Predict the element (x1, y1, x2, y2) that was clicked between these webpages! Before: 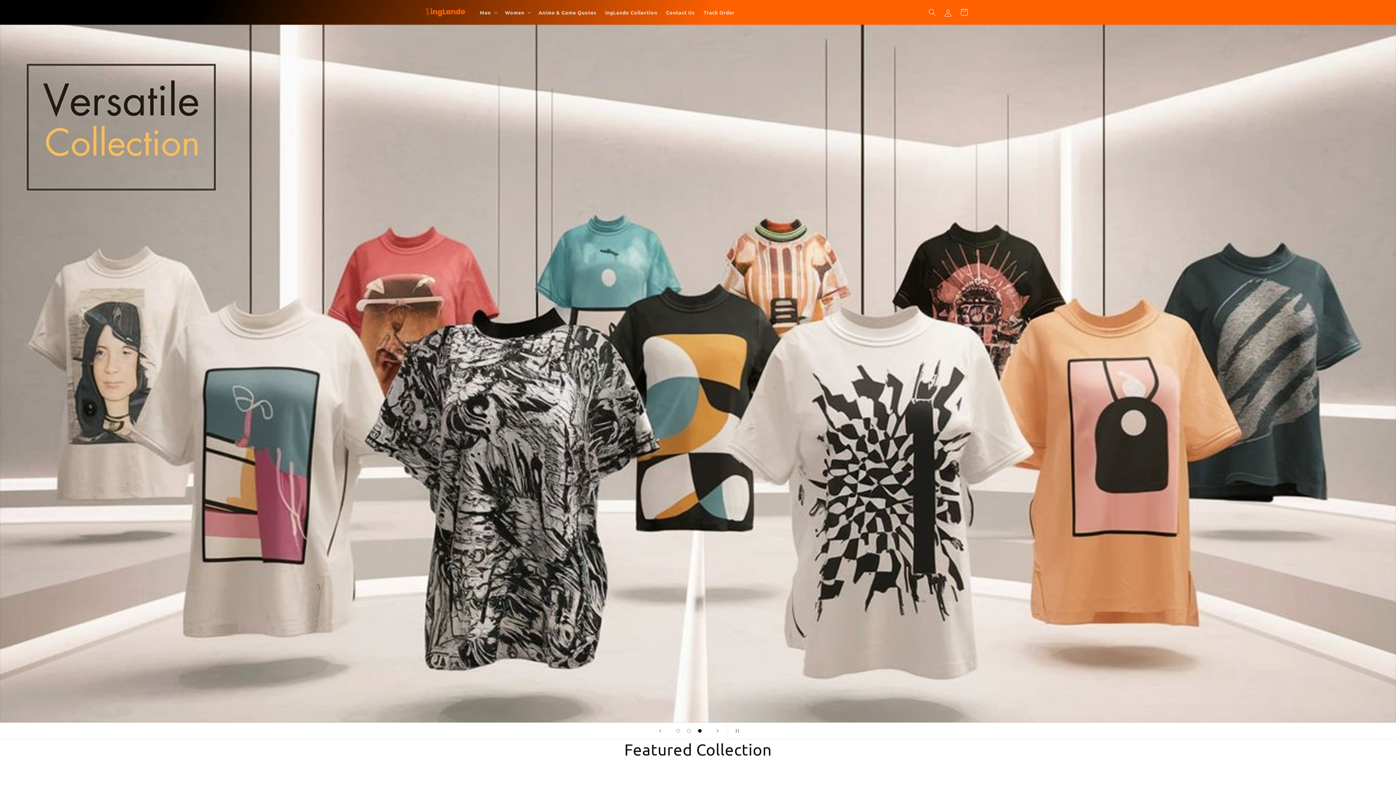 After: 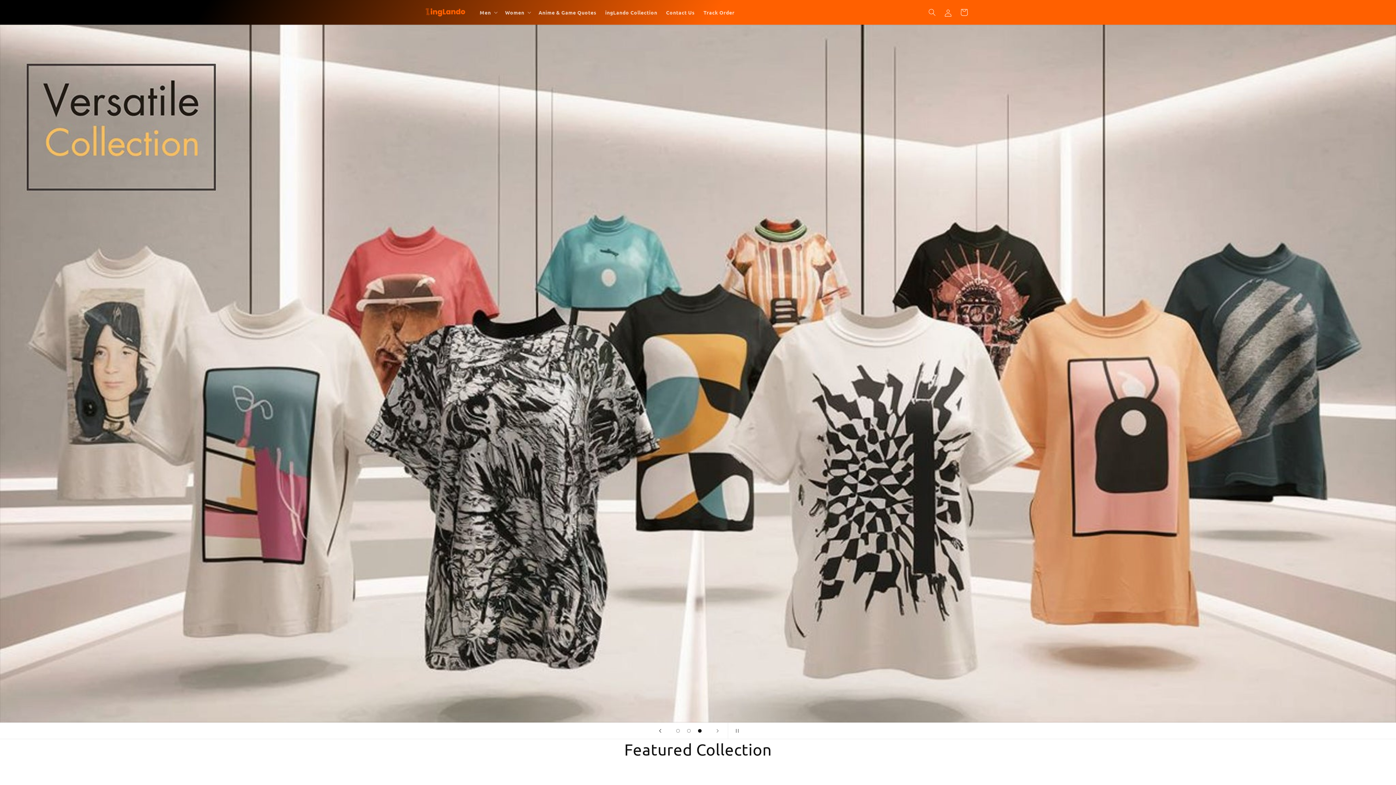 Action: label: Previous slide bbox: (652, 723, 668, 739)